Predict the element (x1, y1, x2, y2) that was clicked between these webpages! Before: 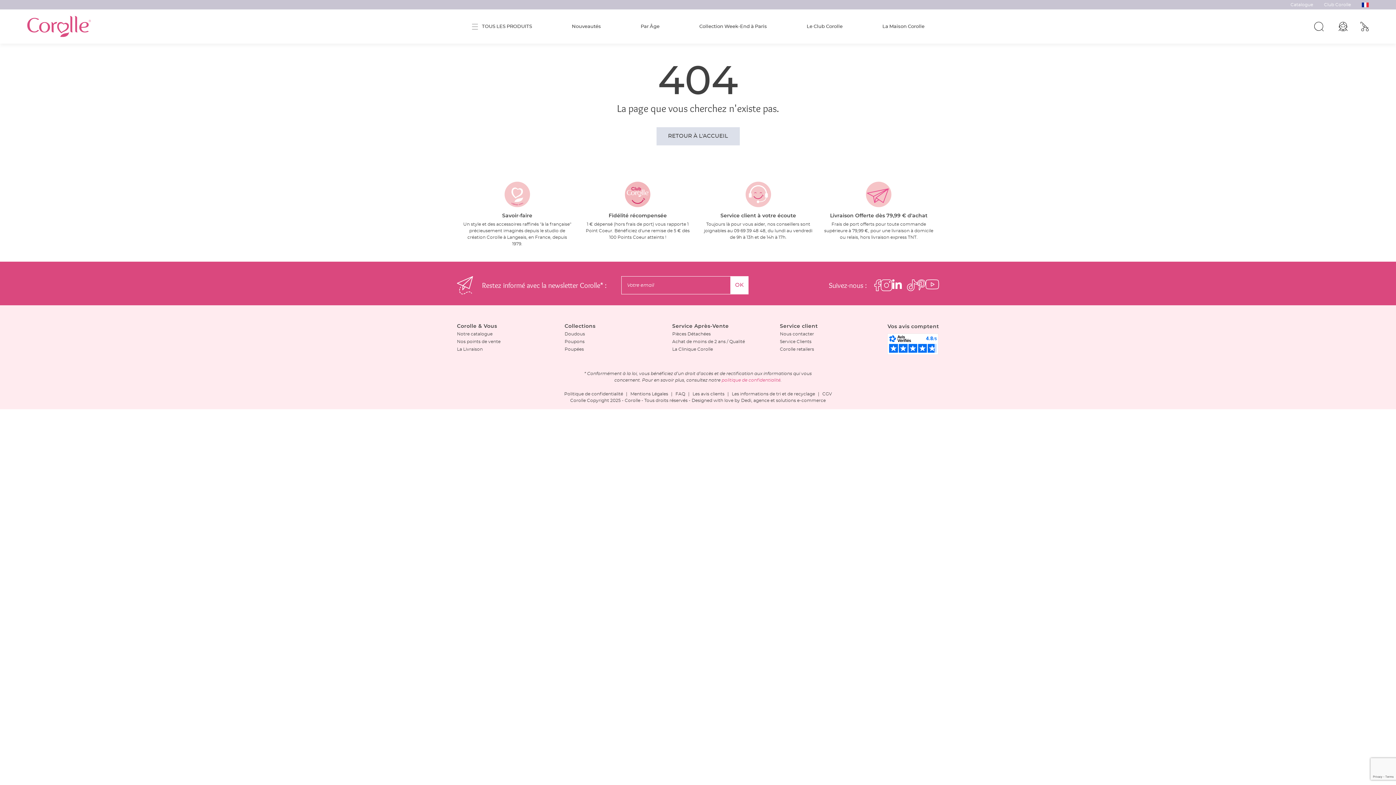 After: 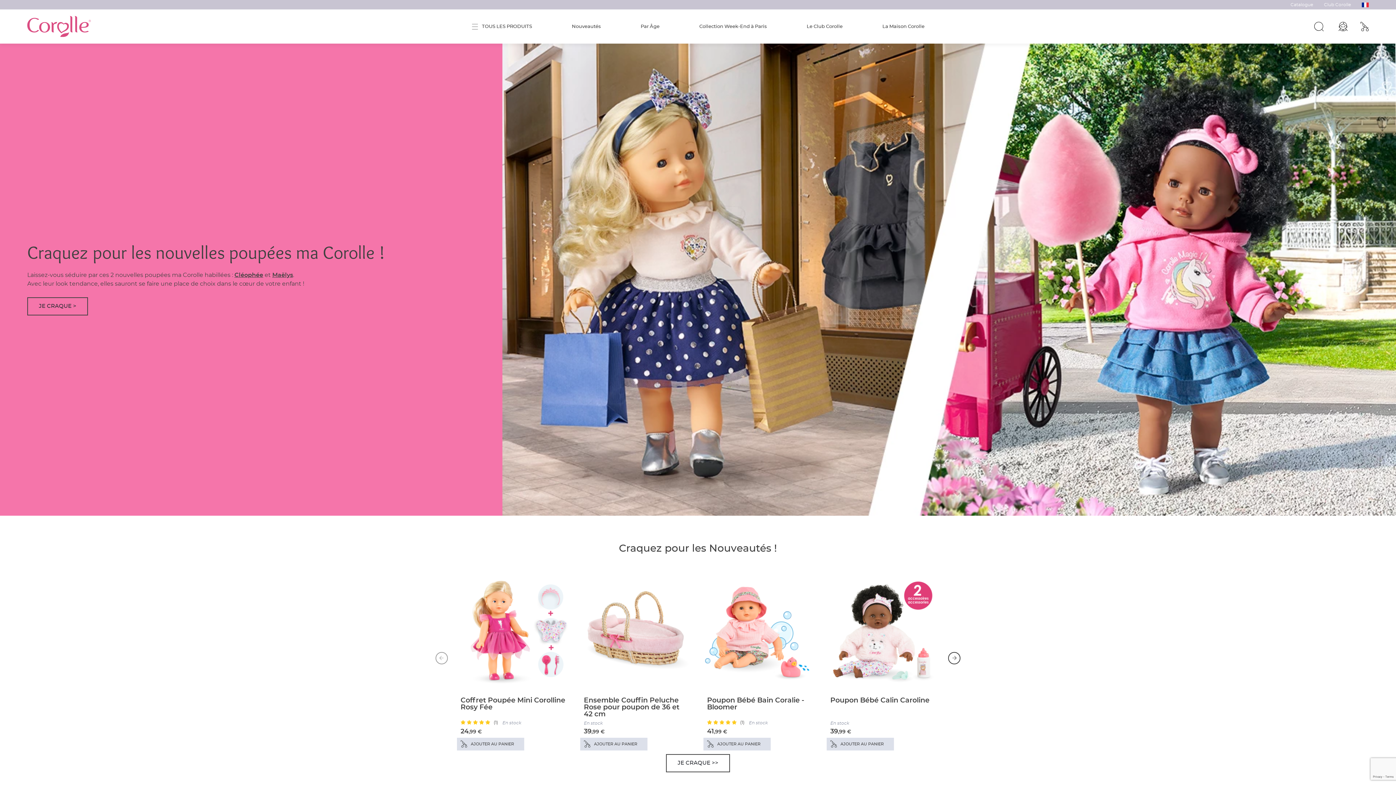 Action: label: RETOUR À L'ACCUEIL bbox: (656, 127, 739, 145)